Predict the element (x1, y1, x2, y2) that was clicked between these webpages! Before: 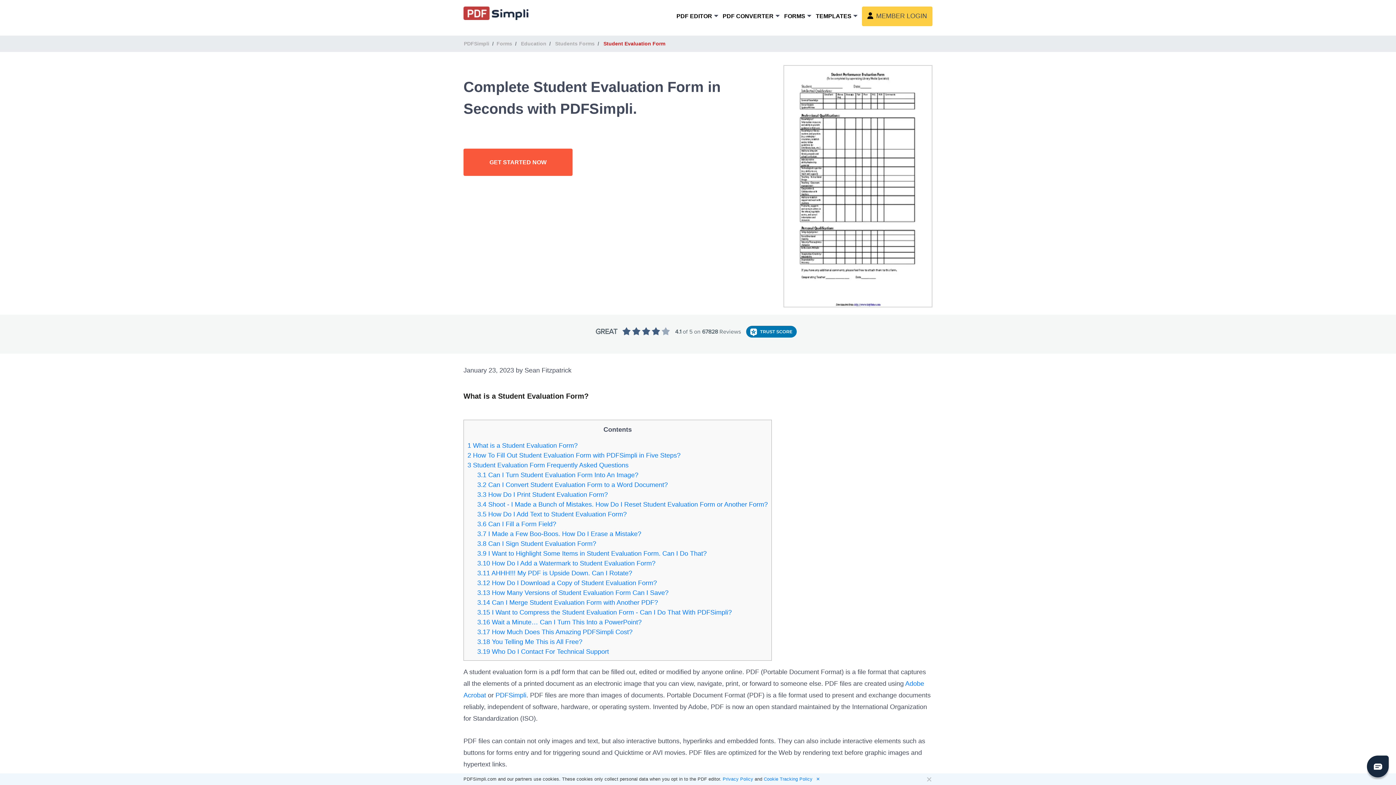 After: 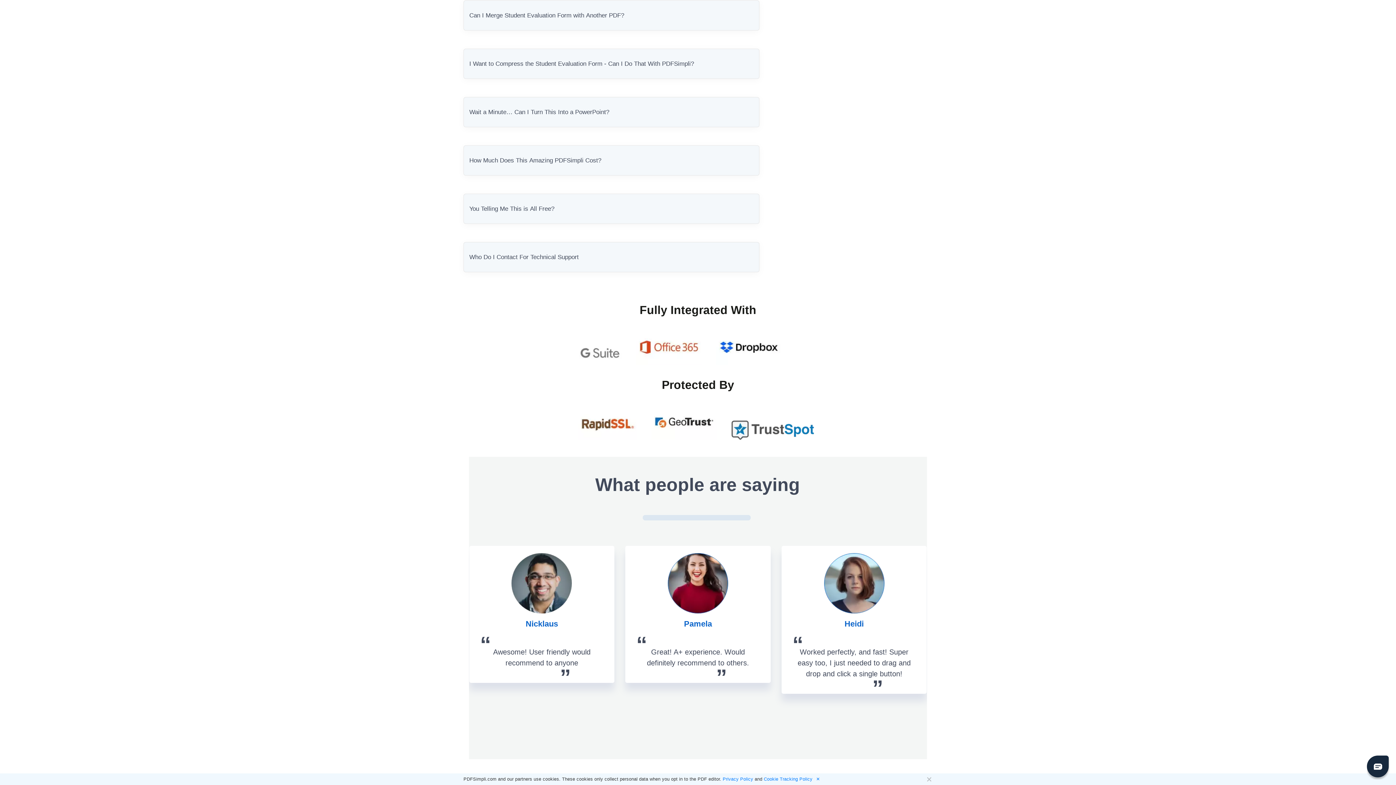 Action: bbox: (477, 599, 658, 606) label: 3.14 Can I Merge Student Evaluation Form with Another PDF?